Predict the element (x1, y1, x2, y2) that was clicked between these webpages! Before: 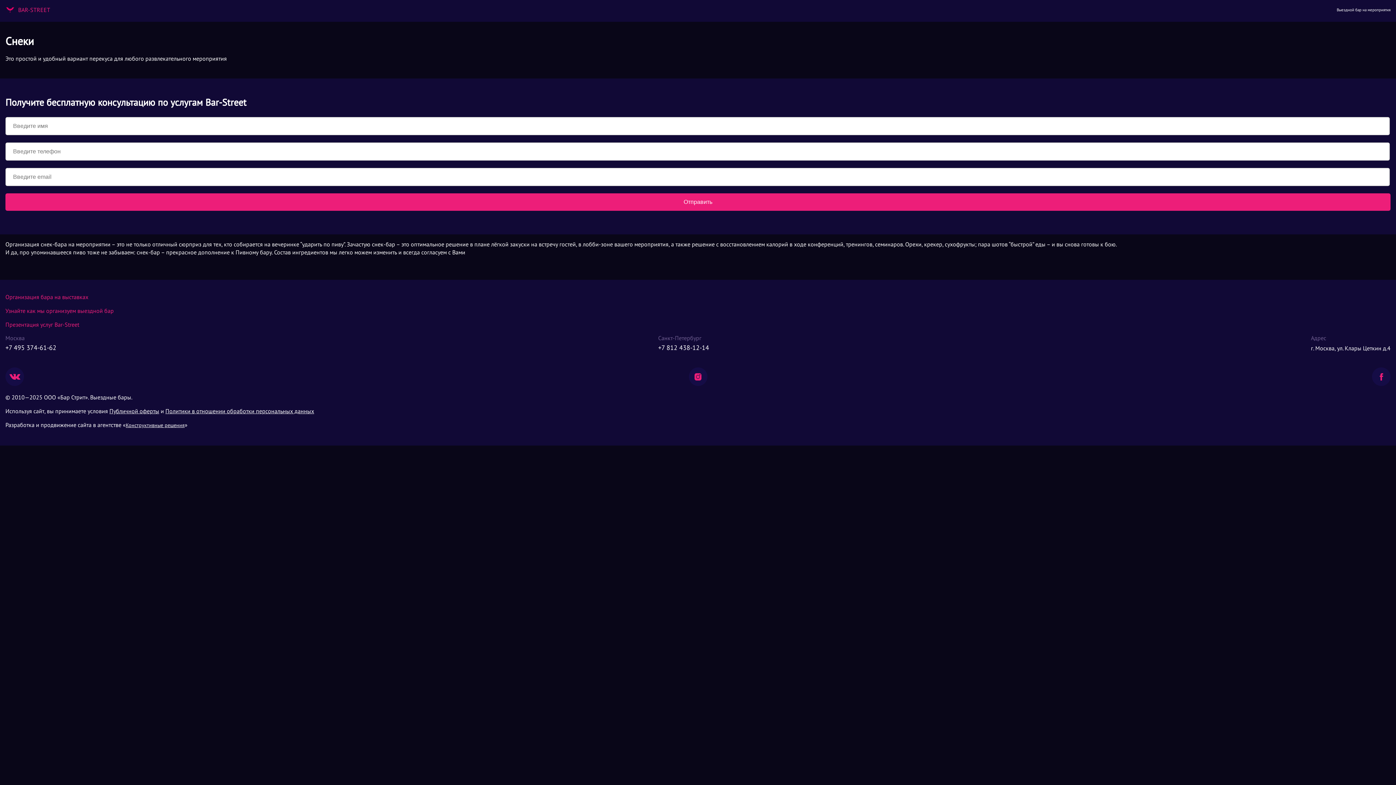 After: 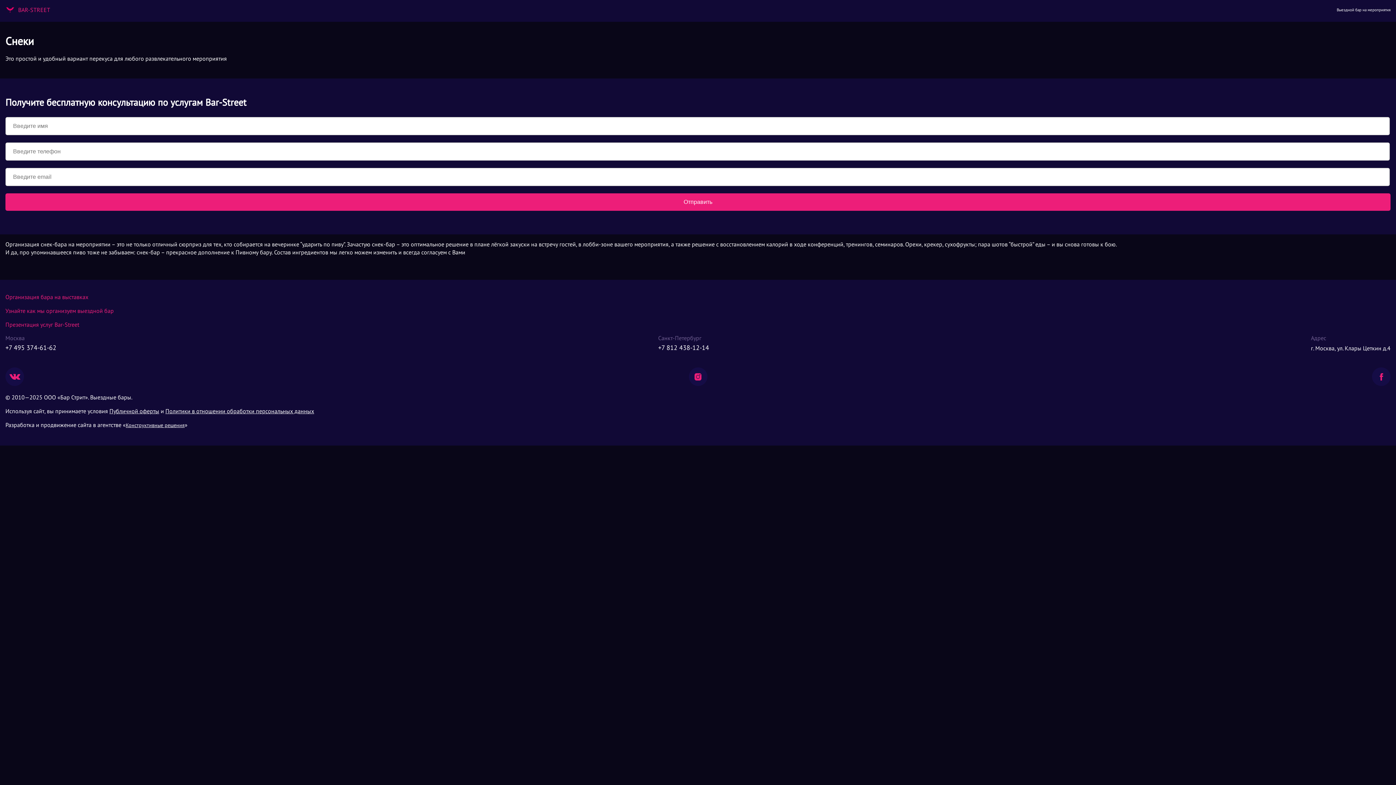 Action: bbox: (5, 343, 56, 352) label: +7 495 374-61-62